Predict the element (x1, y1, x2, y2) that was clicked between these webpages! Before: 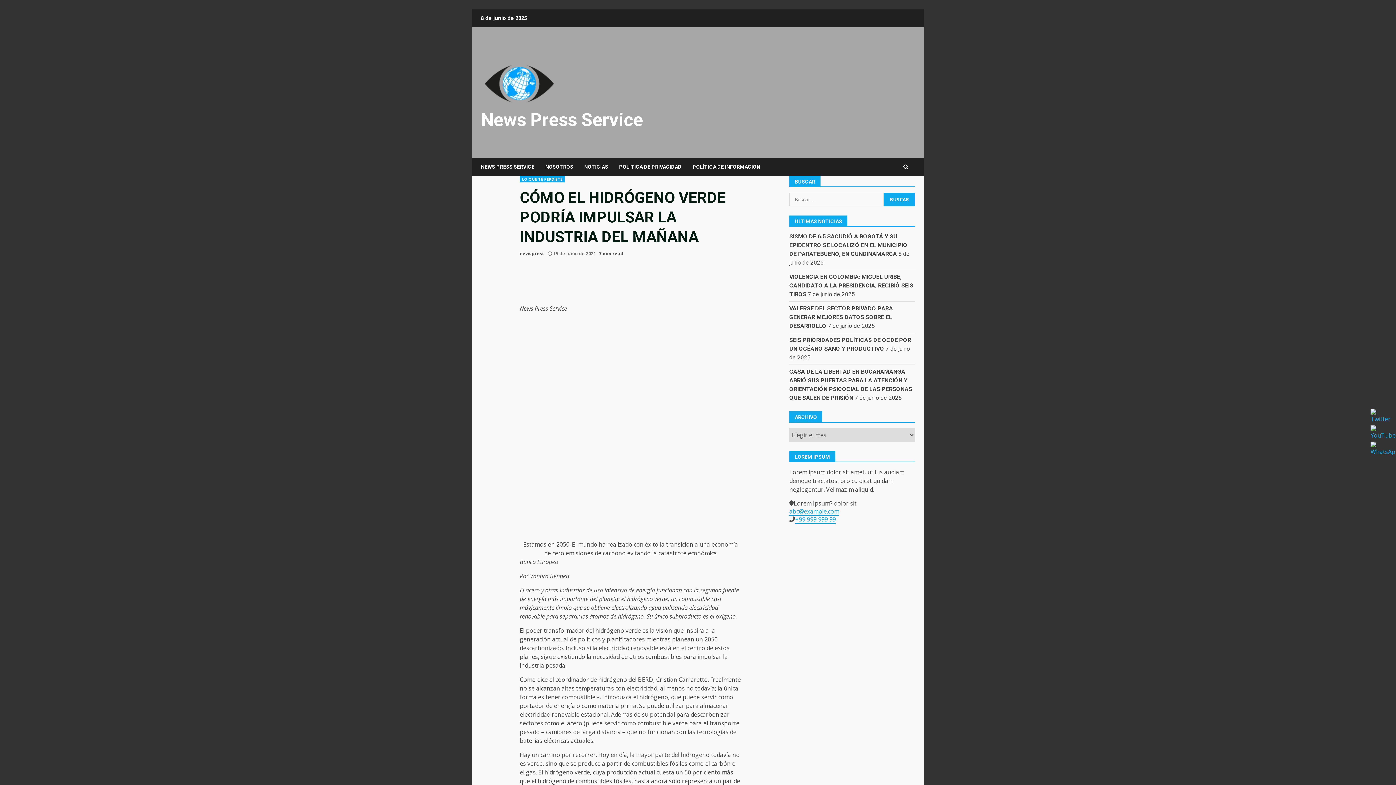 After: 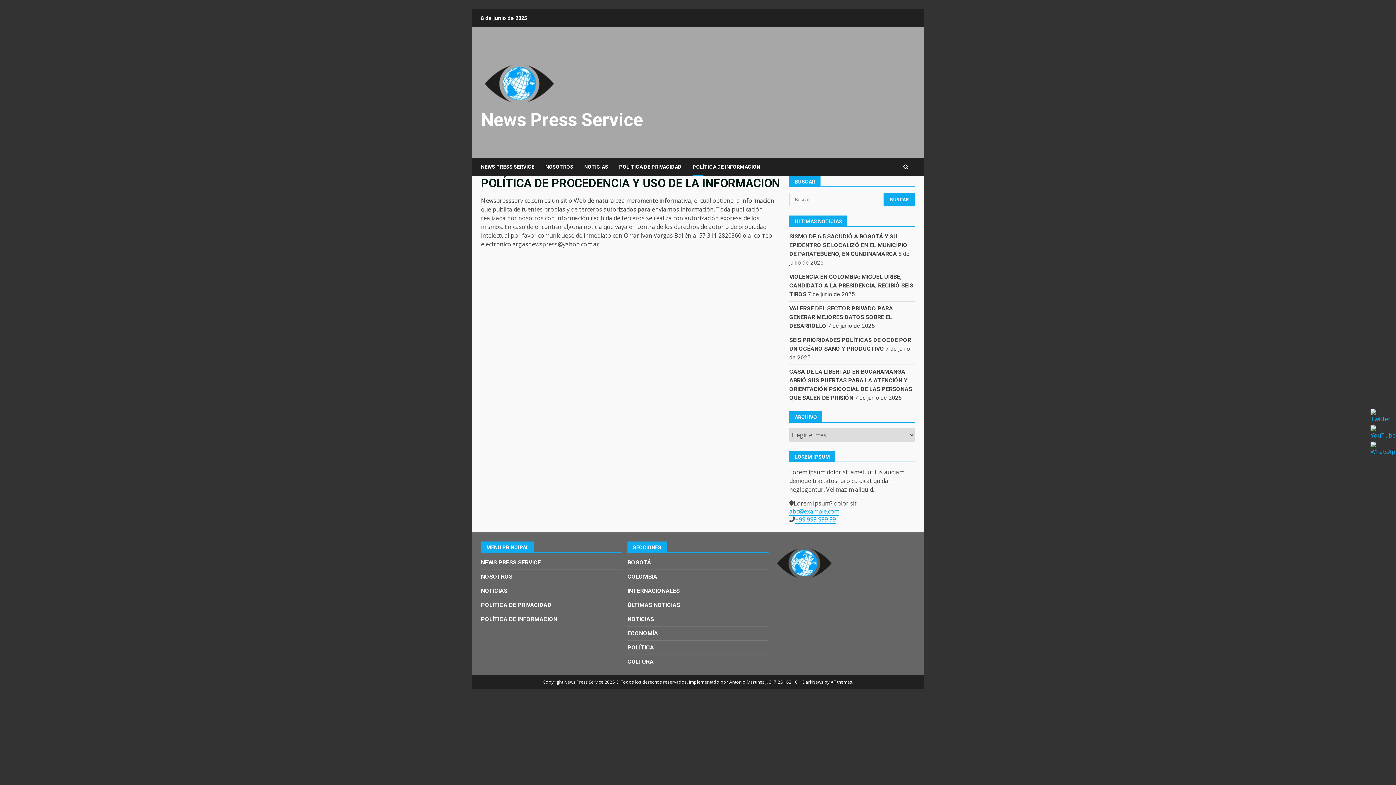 Action: label: POLÍTICA DE INFORMACION bbox: (687, 158, 760, 176)